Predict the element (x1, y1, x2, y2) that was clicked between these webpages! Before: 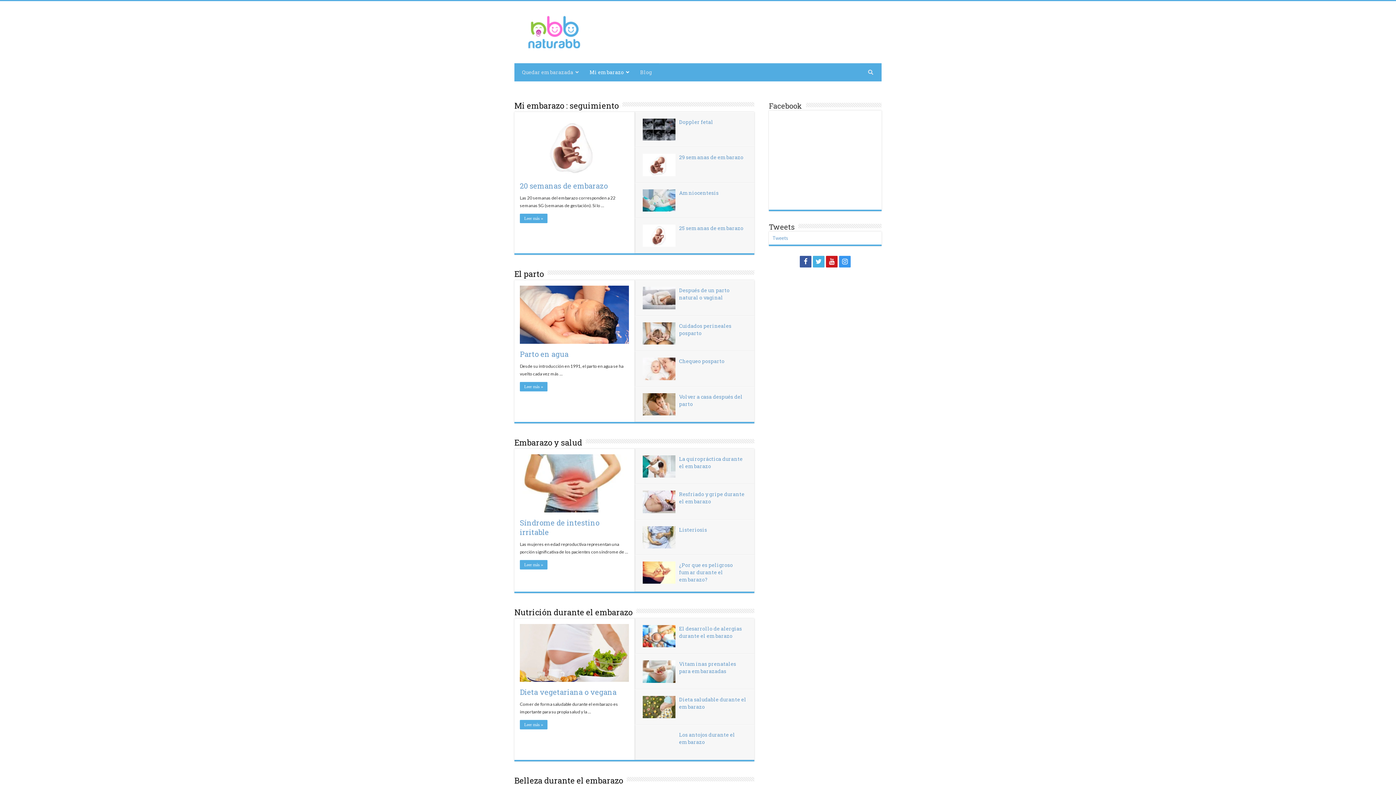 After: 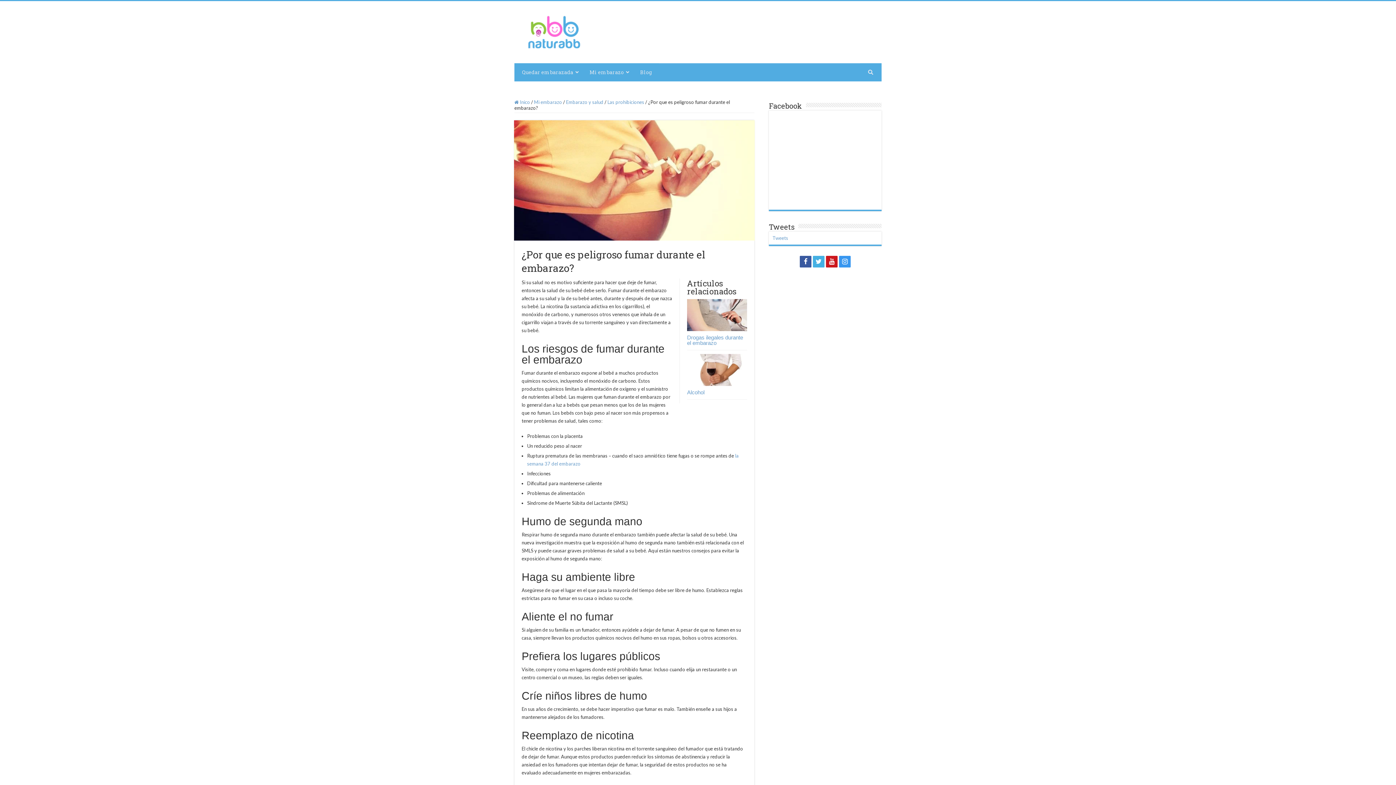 Action: bbox: (642, 561, 675, 584)